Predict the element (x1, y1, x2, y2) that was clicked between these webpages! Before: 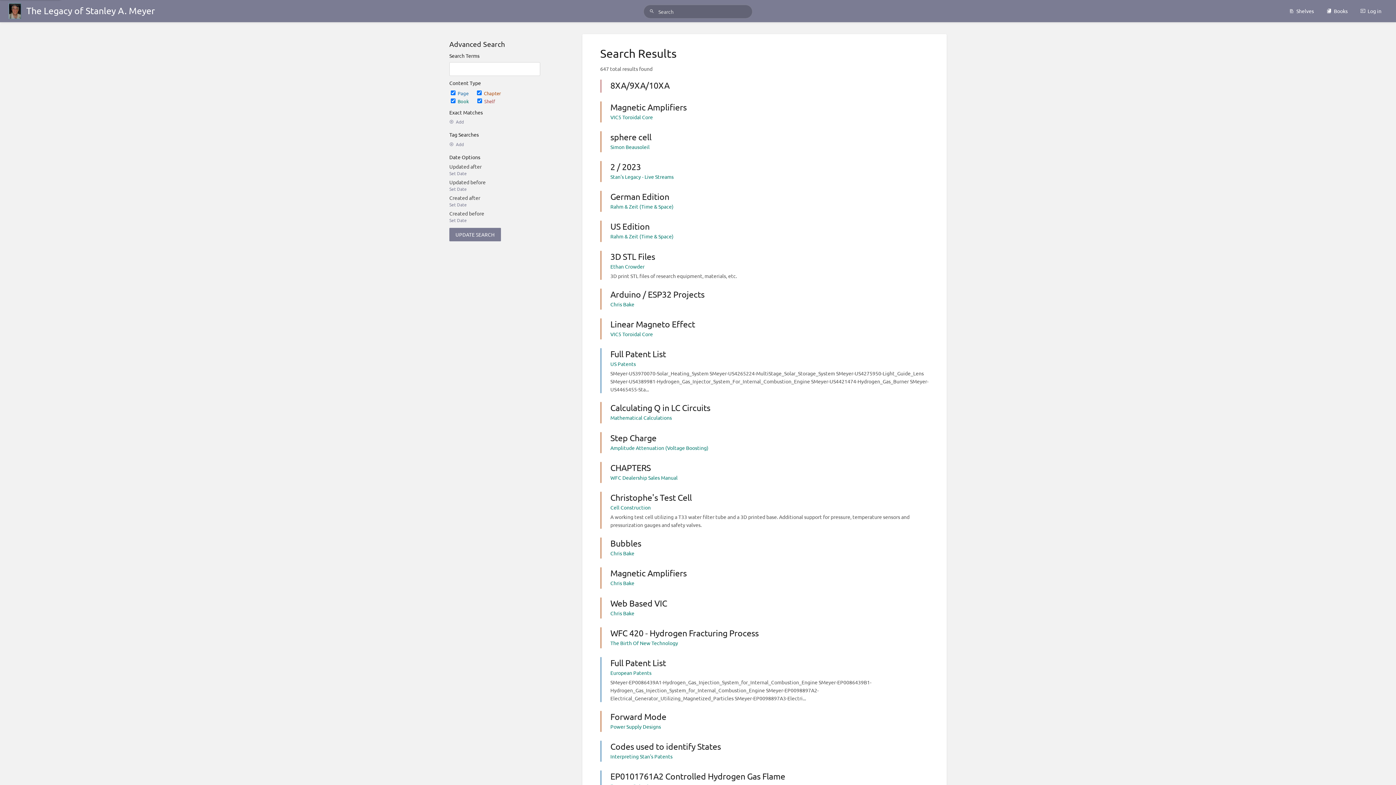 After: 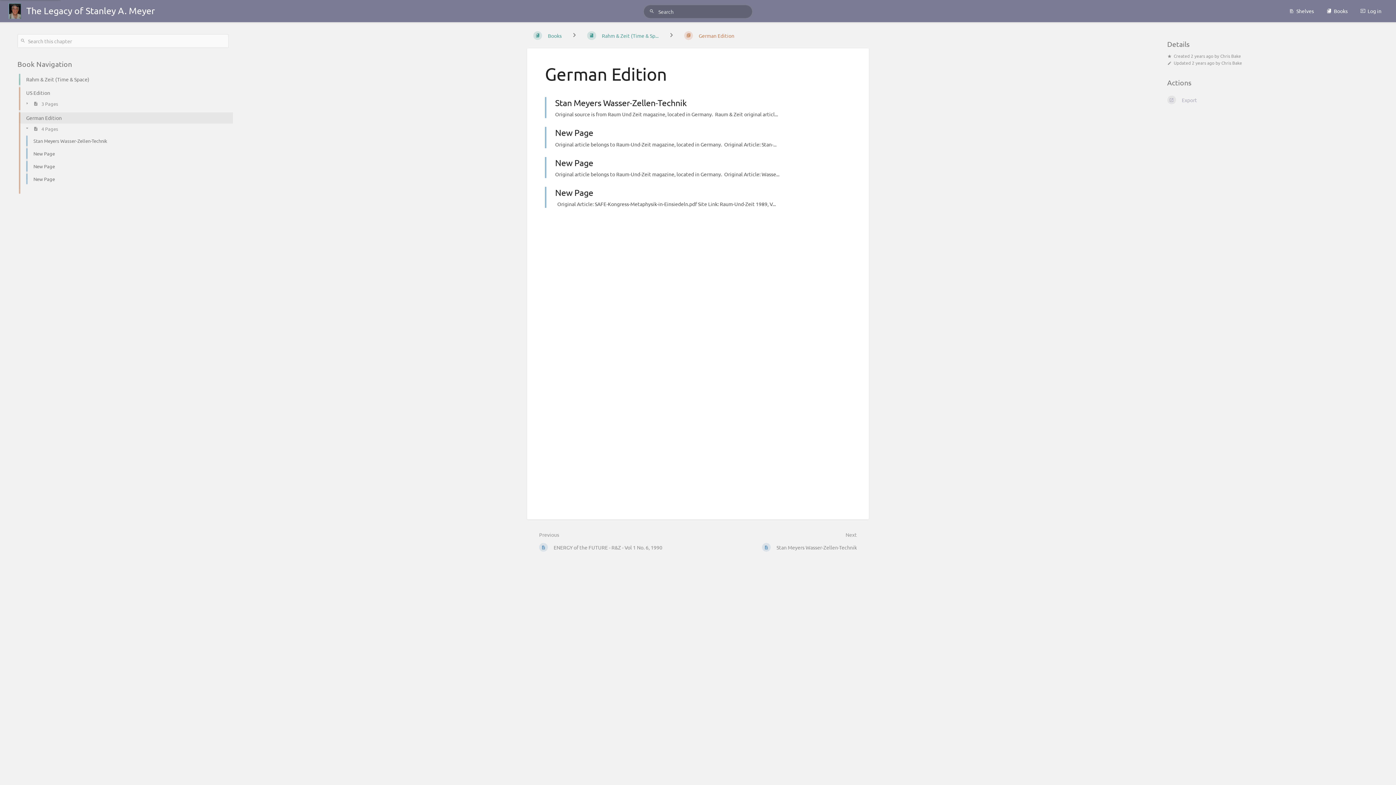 Action: bbox: (594, 186, 934, 216) label: German Edition
Rahm & Zeit (Time & Space)